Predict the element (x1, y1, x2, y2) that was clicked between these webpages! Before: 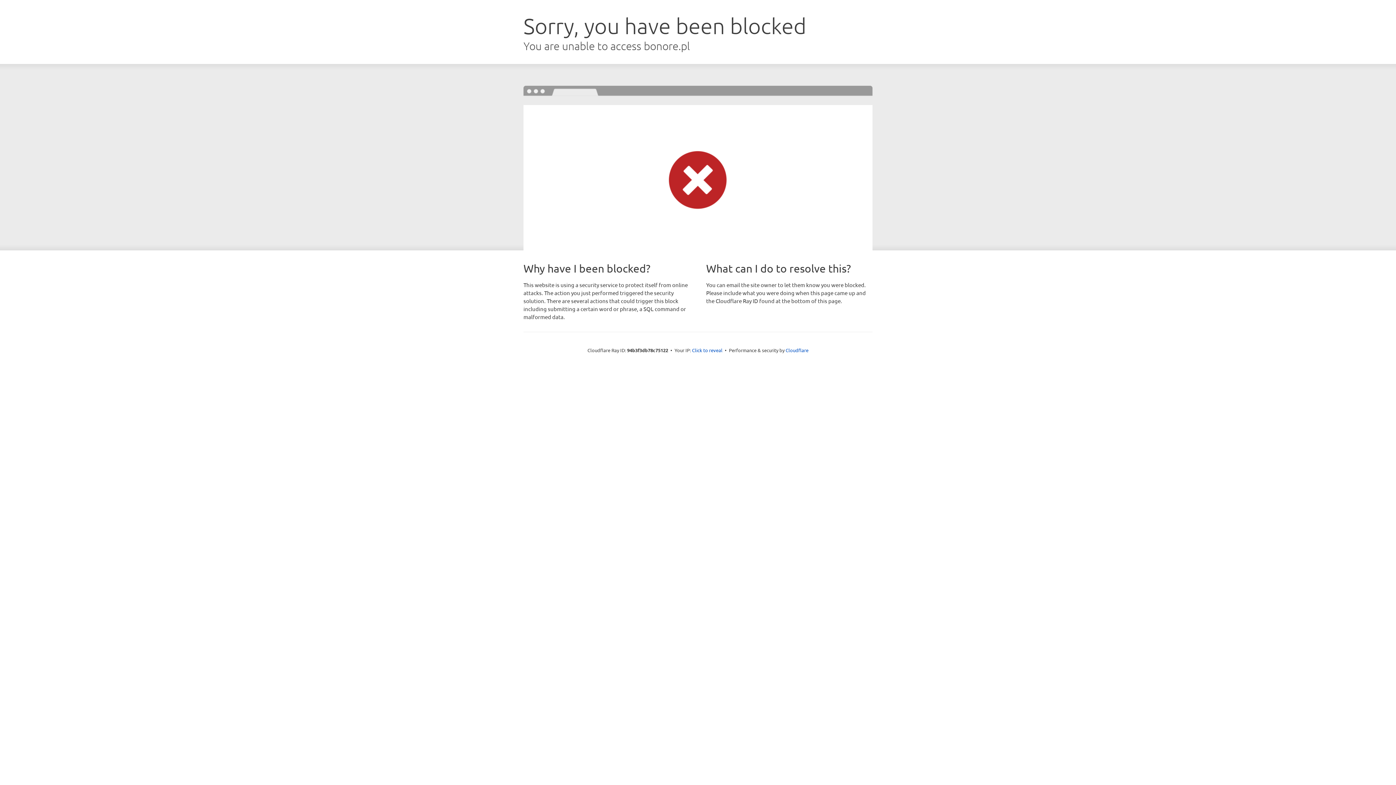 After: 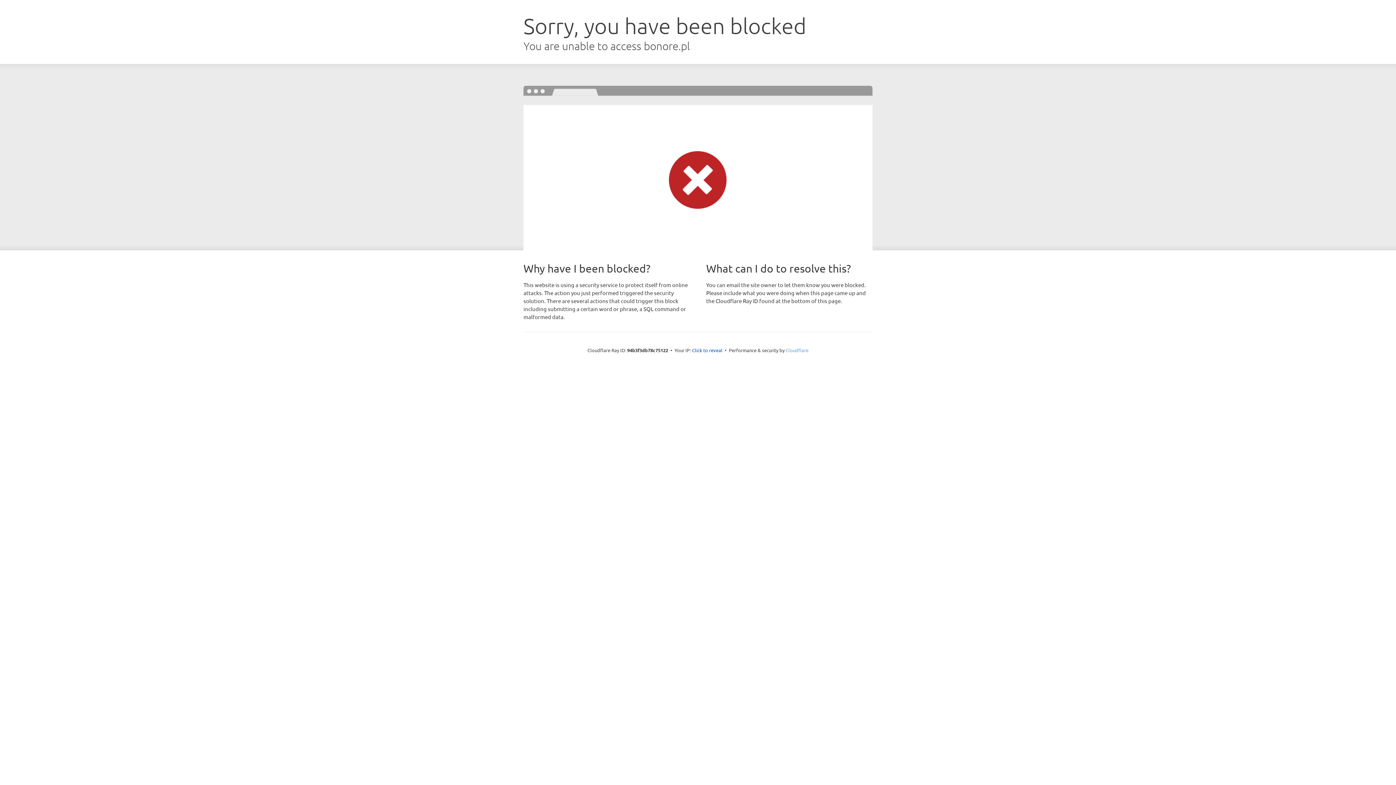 Action: bbox: (785, 347, 808, 353) label: Cloudflare